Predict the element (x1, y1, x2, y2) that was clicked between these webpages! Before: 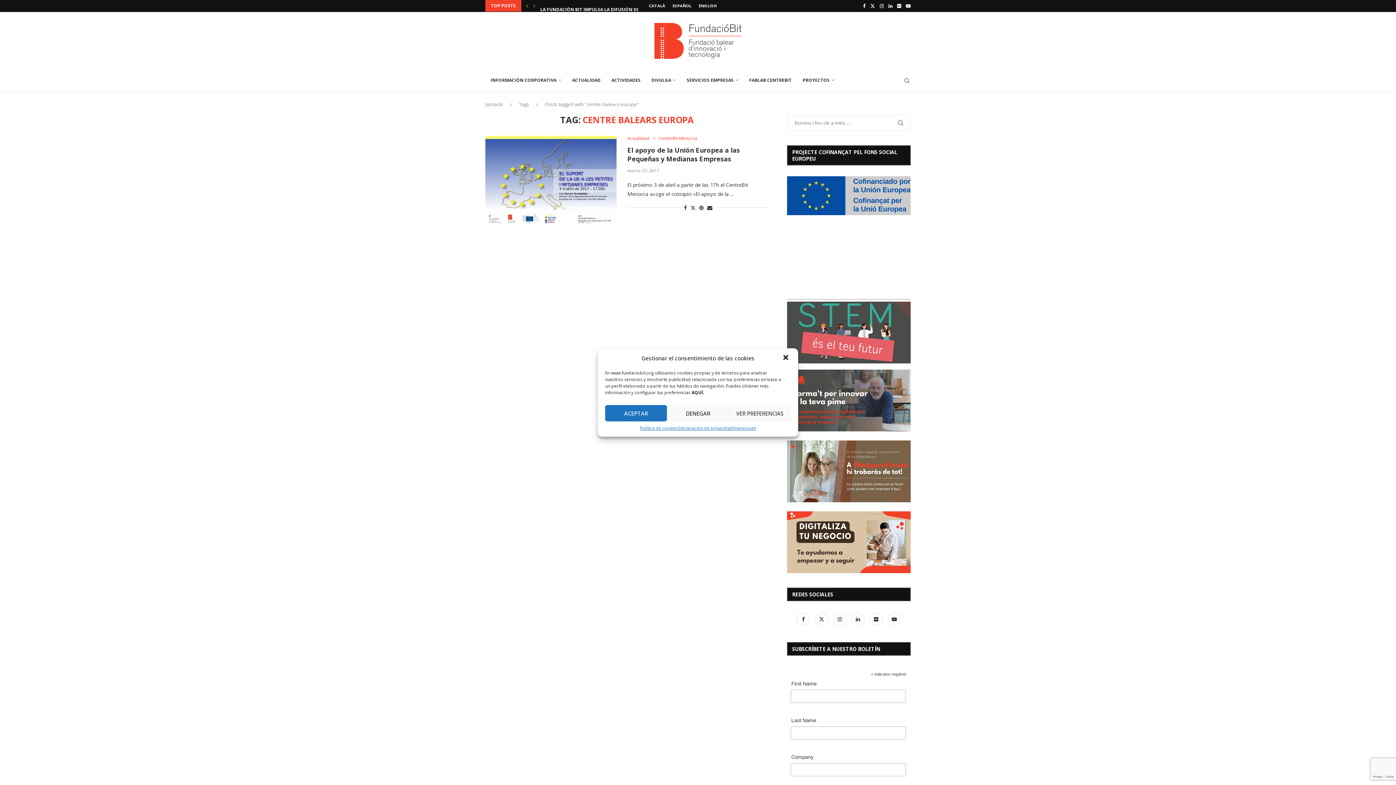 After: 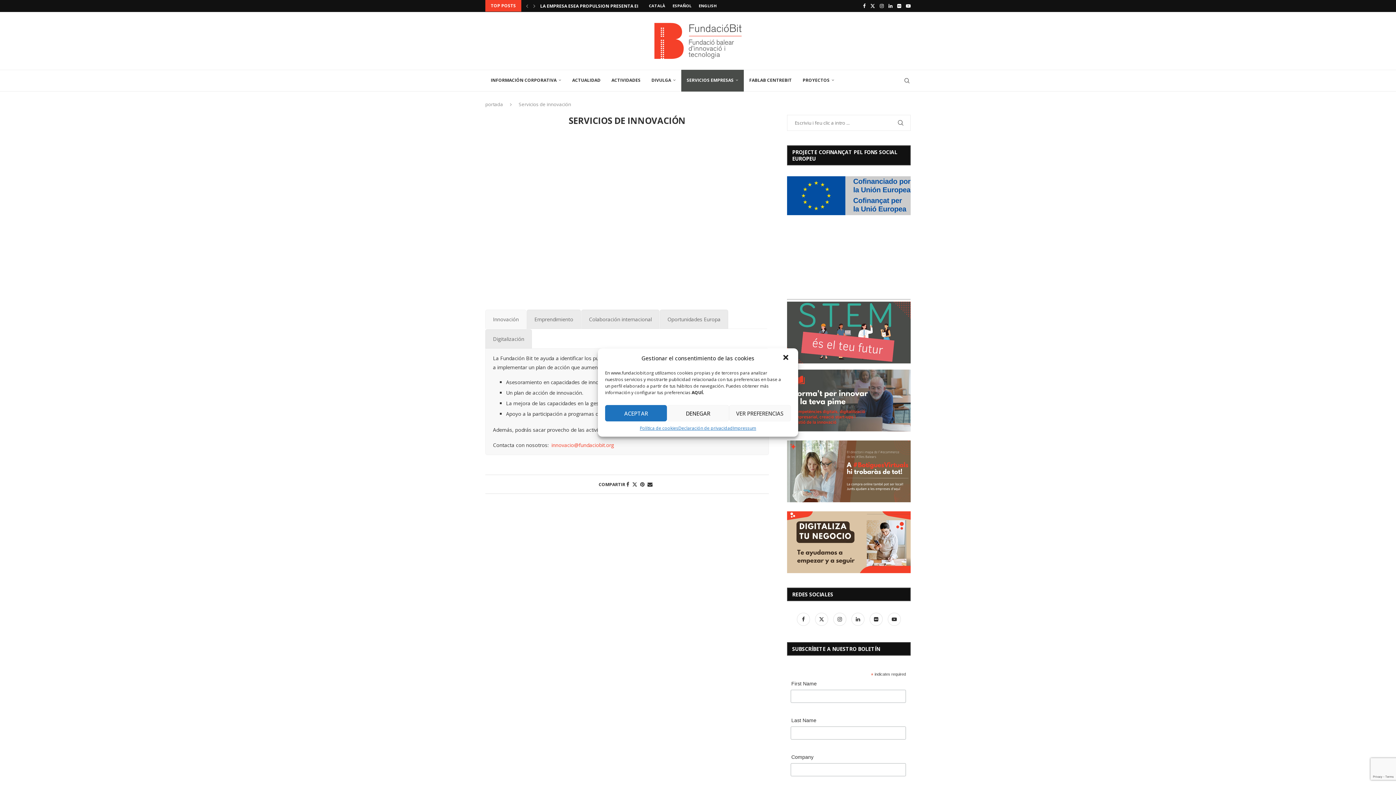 Action: bbox: (681, 69, 744, 91) label: SERVICIOS EMPRESAS